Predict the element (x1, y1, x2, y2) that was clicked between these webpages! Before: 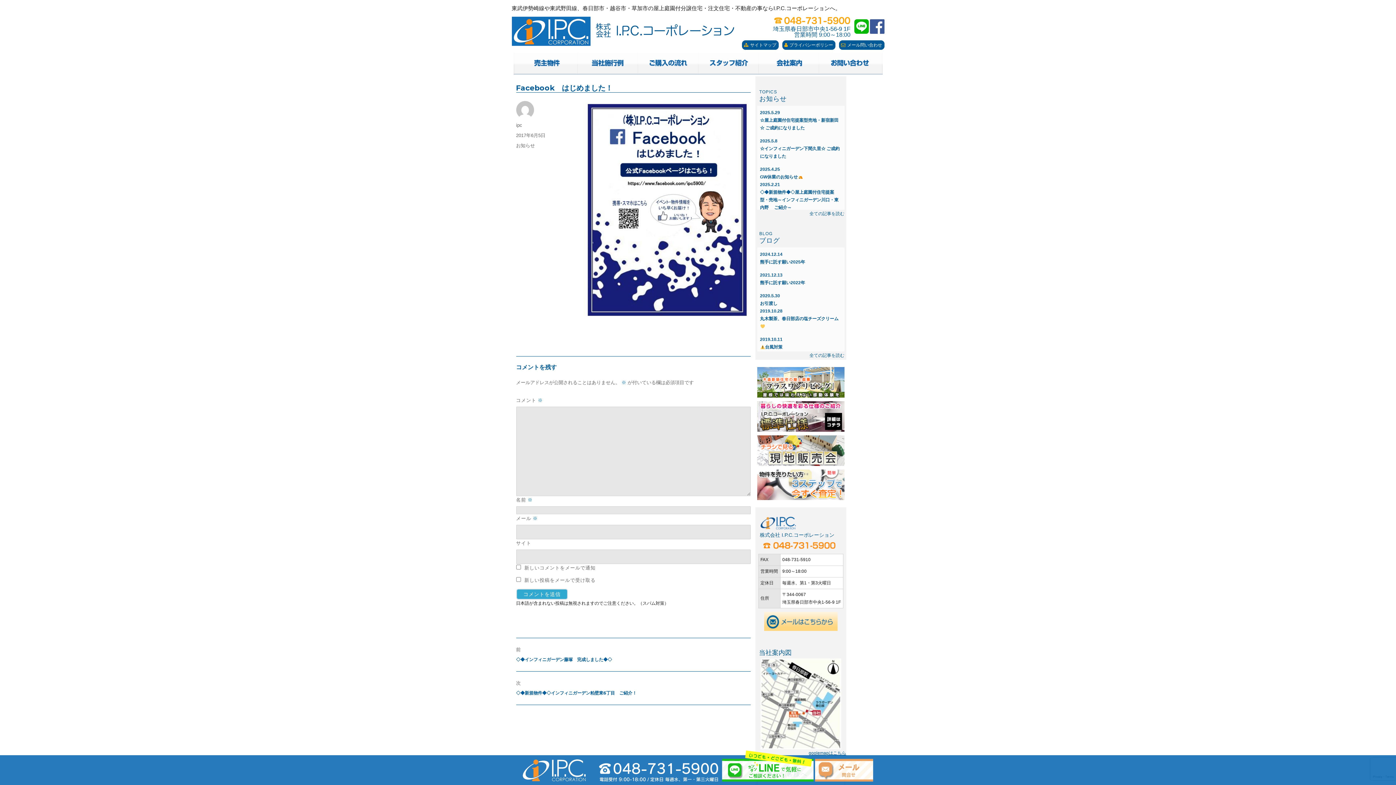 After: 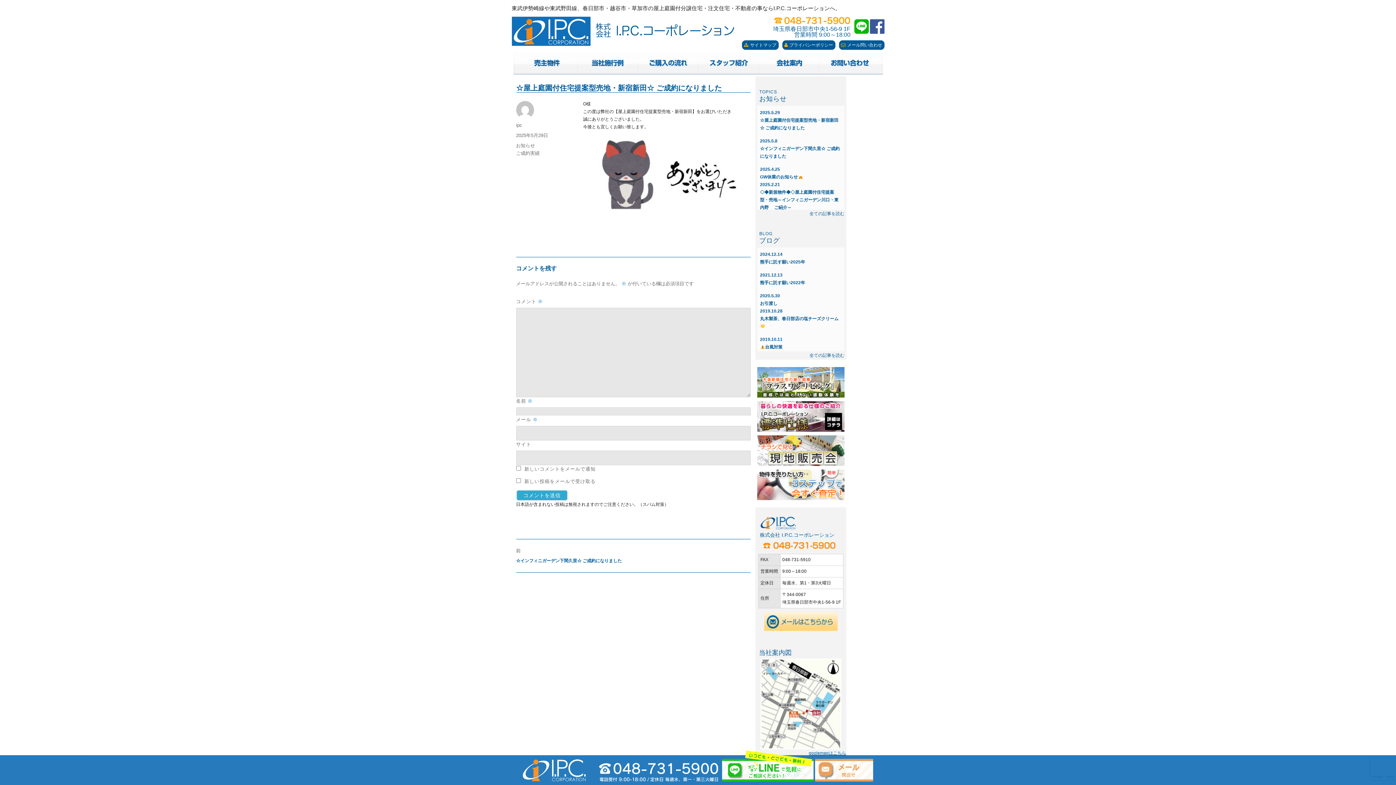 Action: label: 2025.5.29
☆屋上庭園付住宅提案型売地・新宿新田☆ ご成約になりました bbox: (760, 110, 838, 130)